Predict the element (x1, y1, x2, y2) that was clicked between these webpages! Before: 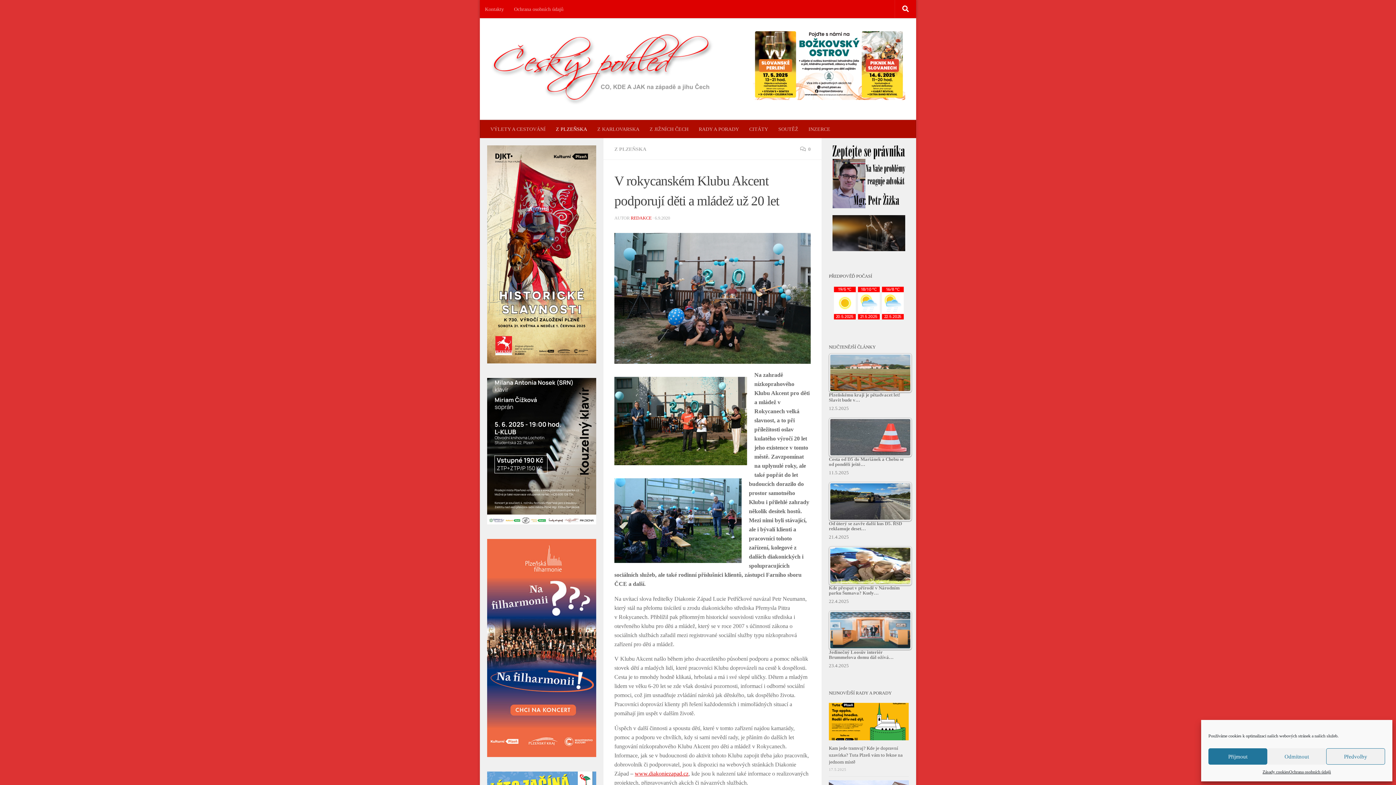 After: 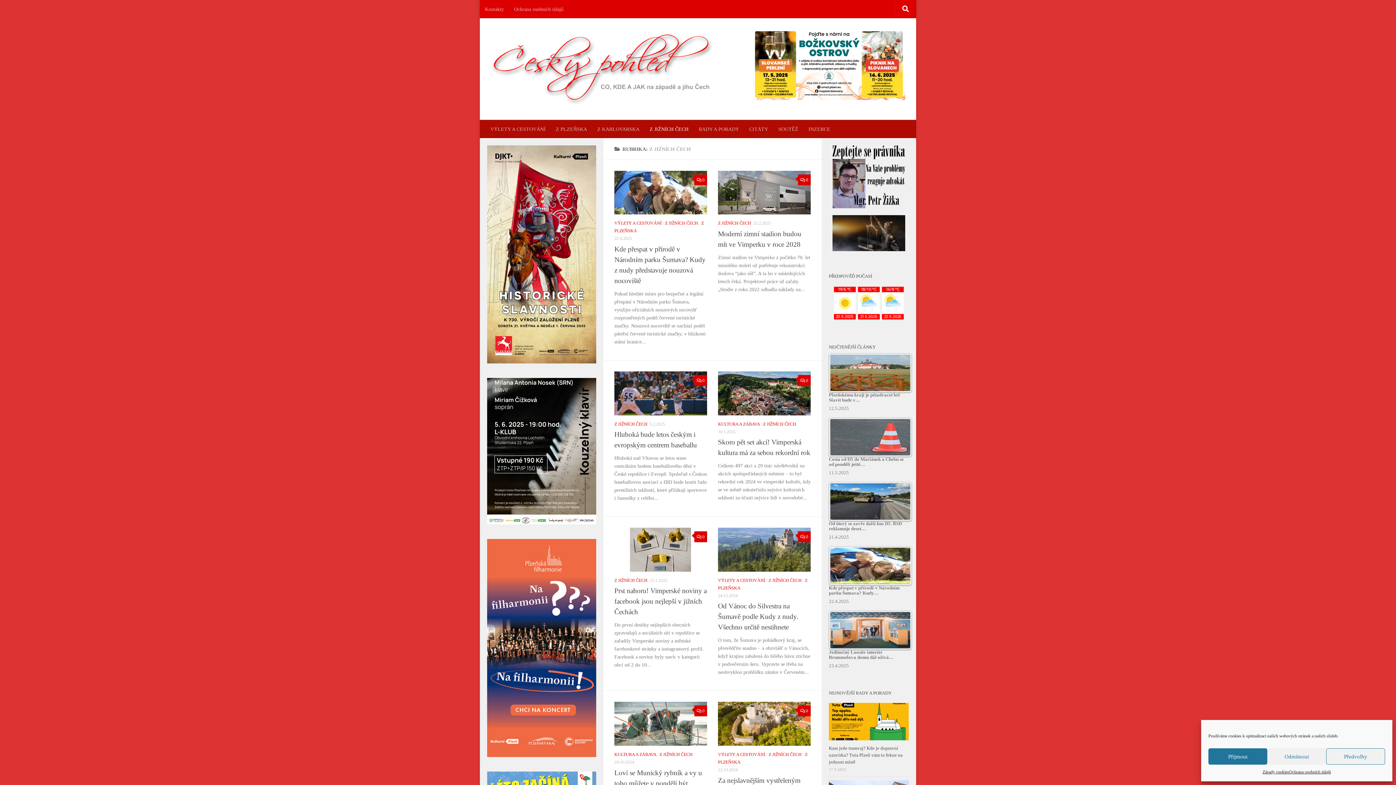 Action: label: Z JIŽNÍCH ČECH bbox: (644, 119, 693, 138)